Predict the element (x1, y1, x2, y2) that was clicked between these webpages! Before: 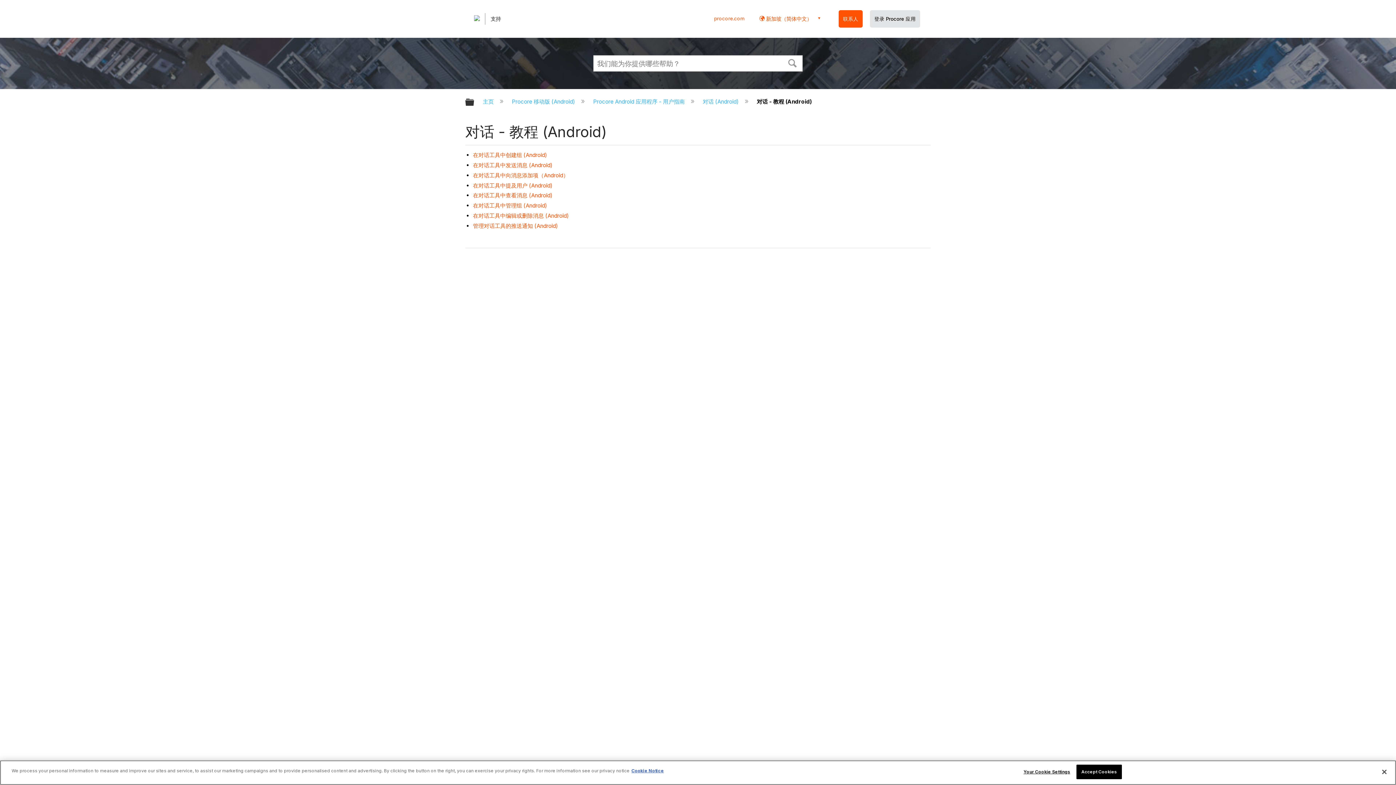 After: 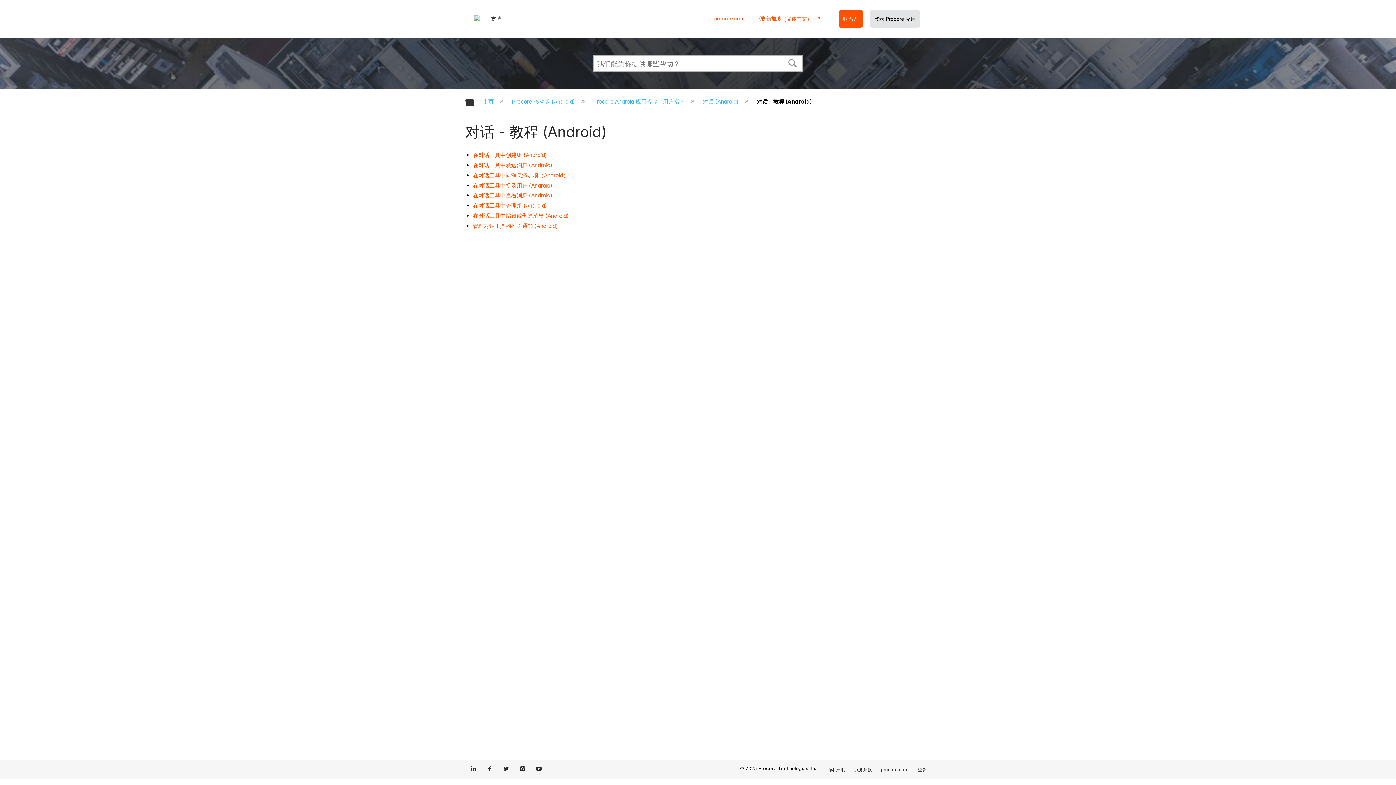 Action: bbox: (843, 16, 858, 21) label: 联系人